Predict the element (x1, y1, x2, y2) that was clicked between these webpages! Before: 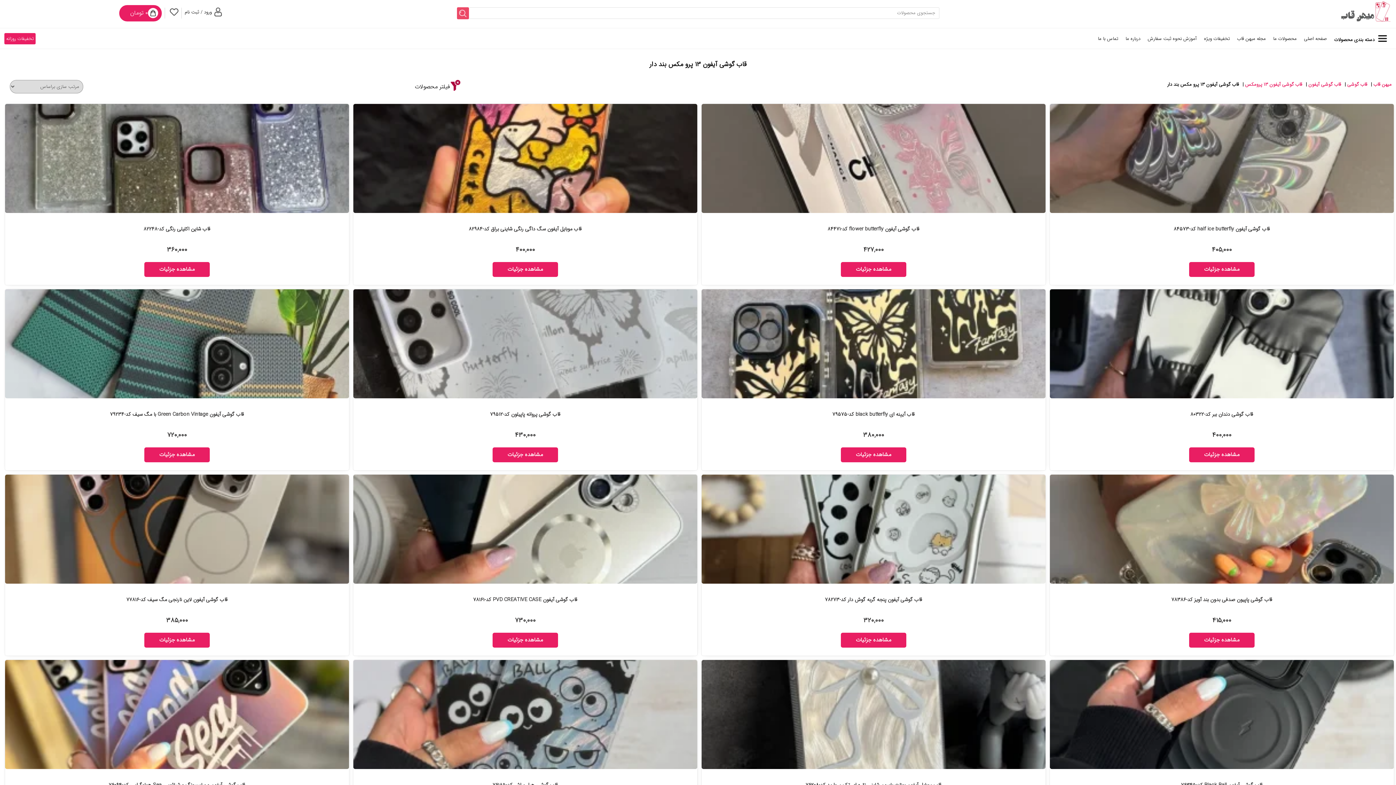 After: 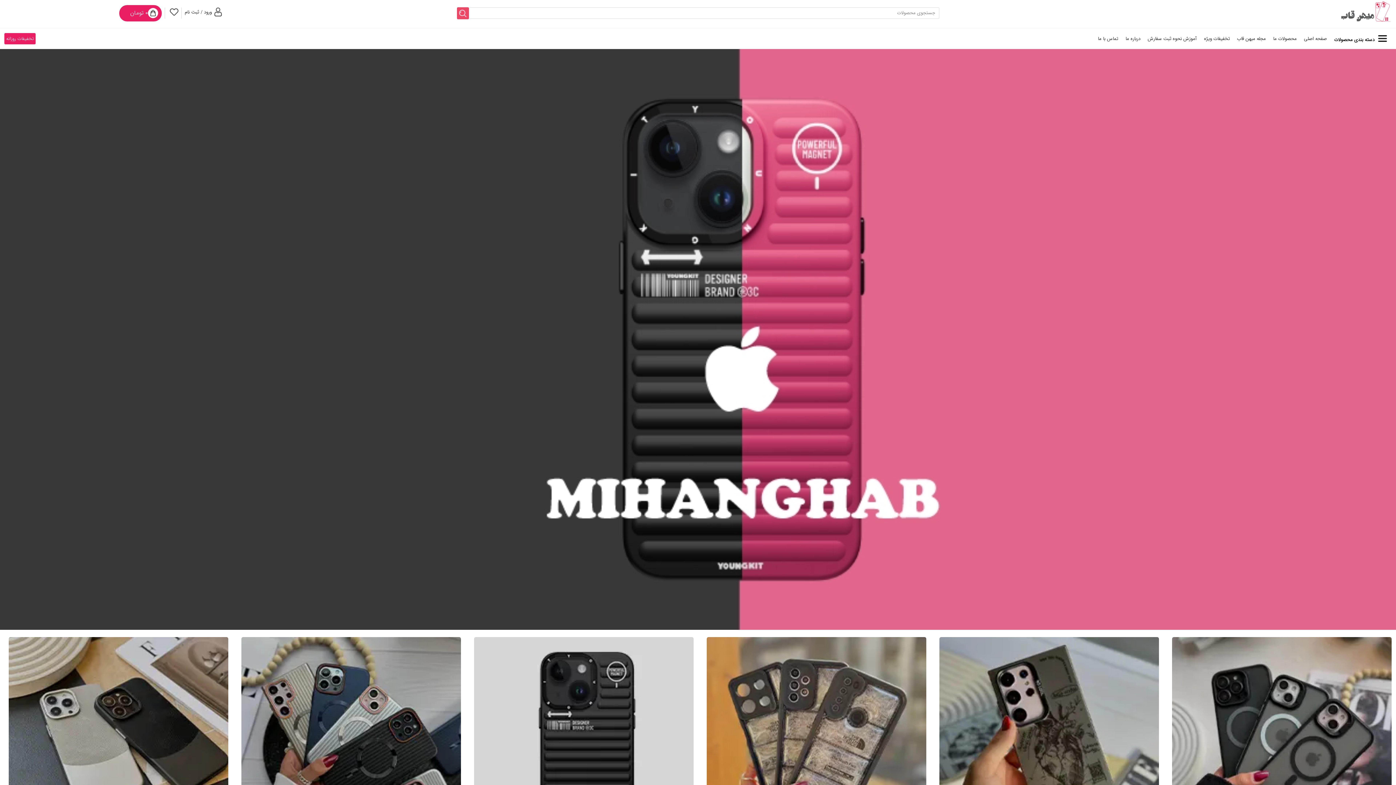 Action: bbox: (1340, 19, 1390, 25)